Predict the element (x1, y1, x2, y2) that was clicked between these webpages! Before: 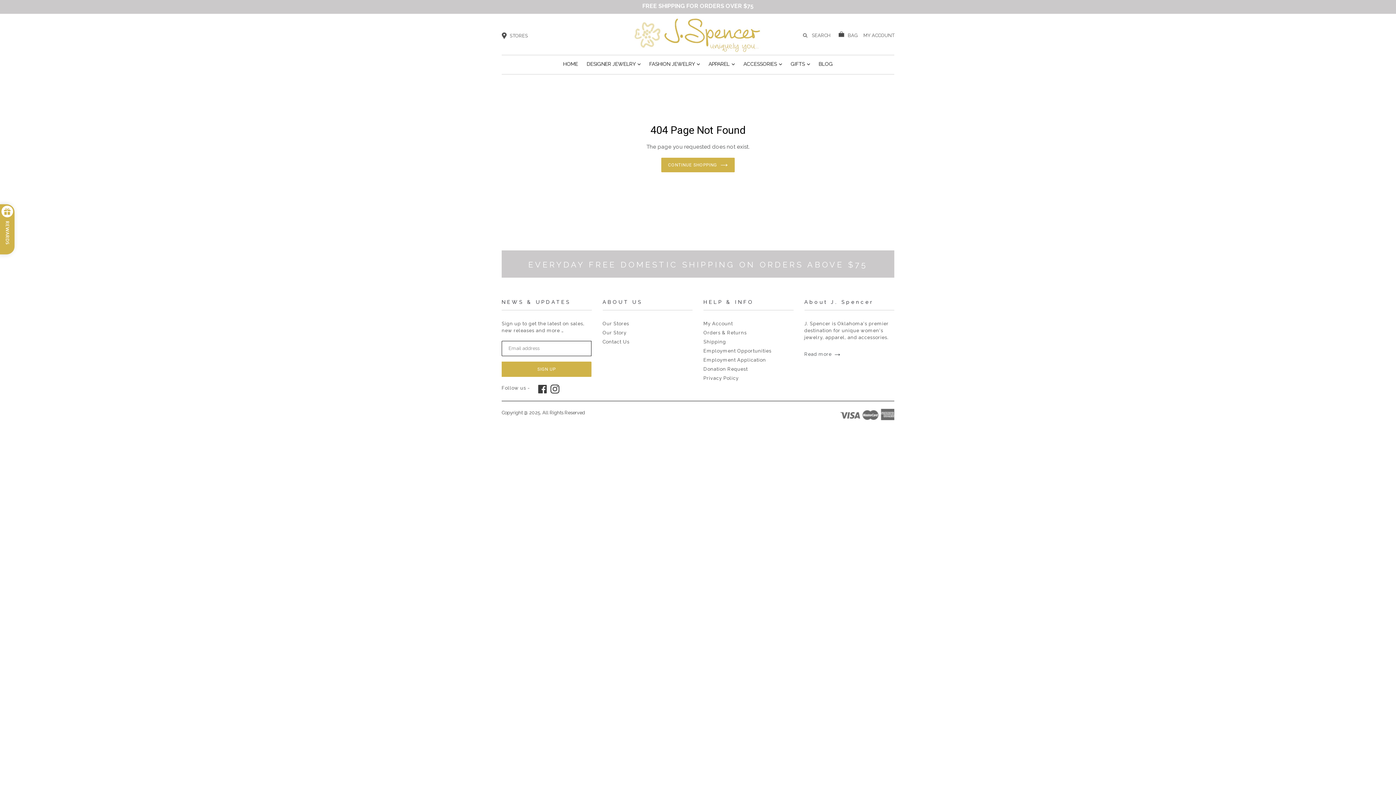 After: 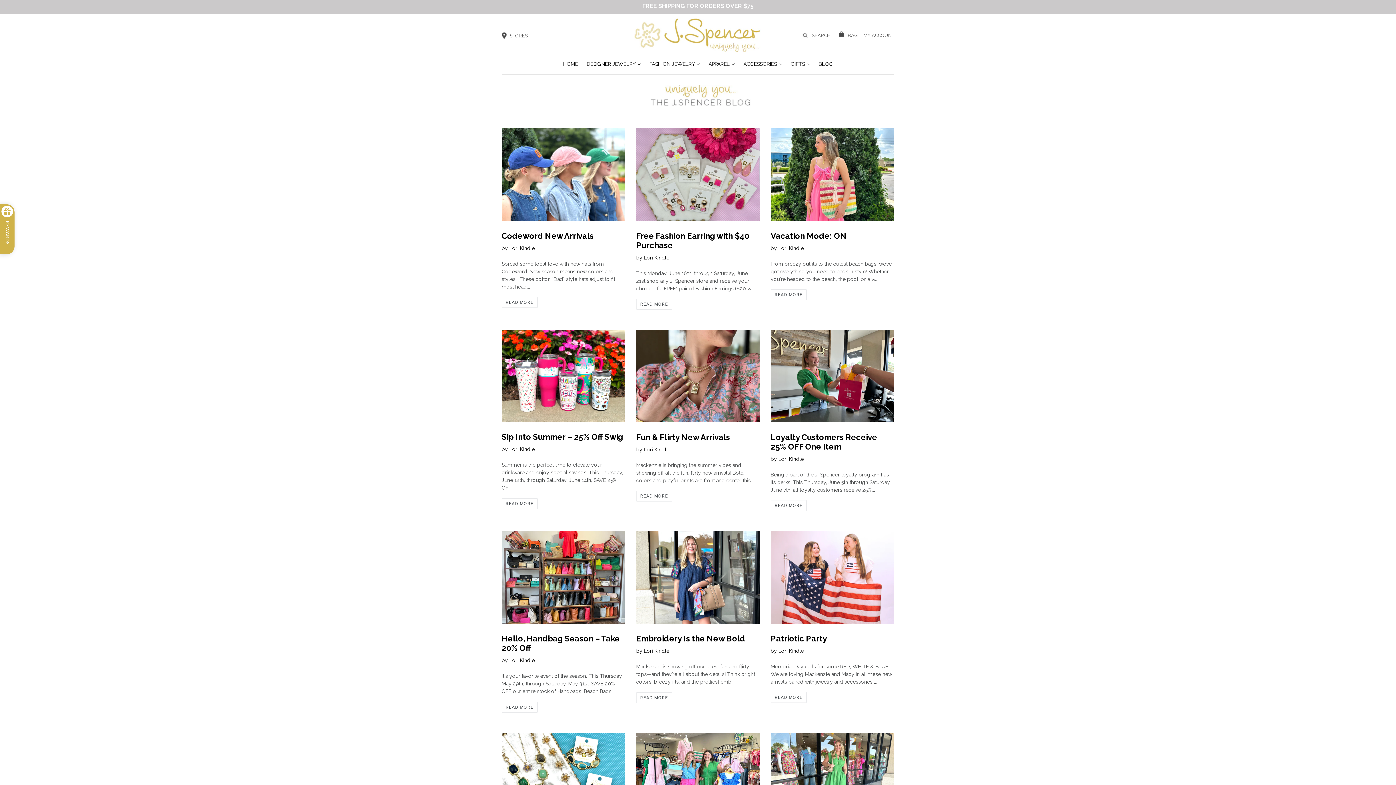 Action: label: BLOG bbox: (818, 60, 833, 74)